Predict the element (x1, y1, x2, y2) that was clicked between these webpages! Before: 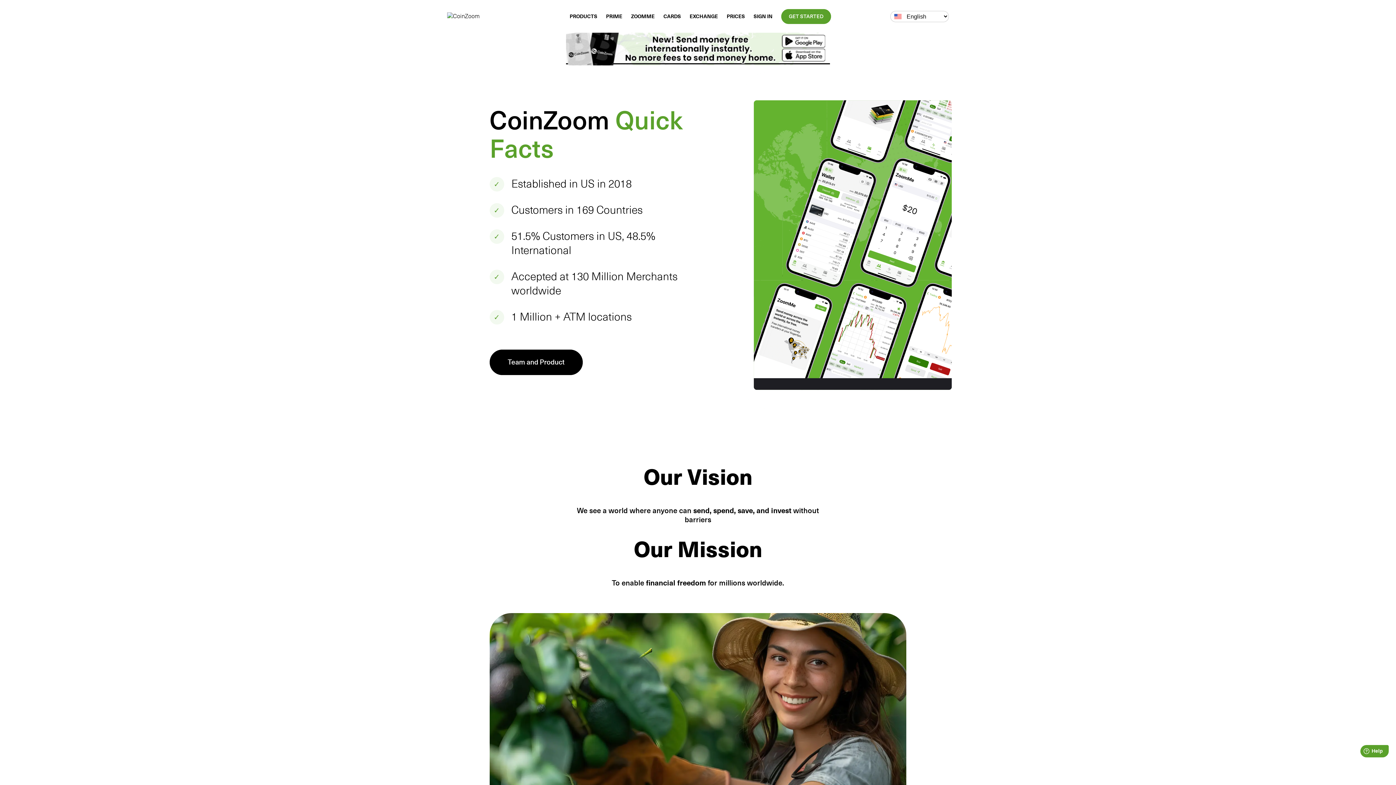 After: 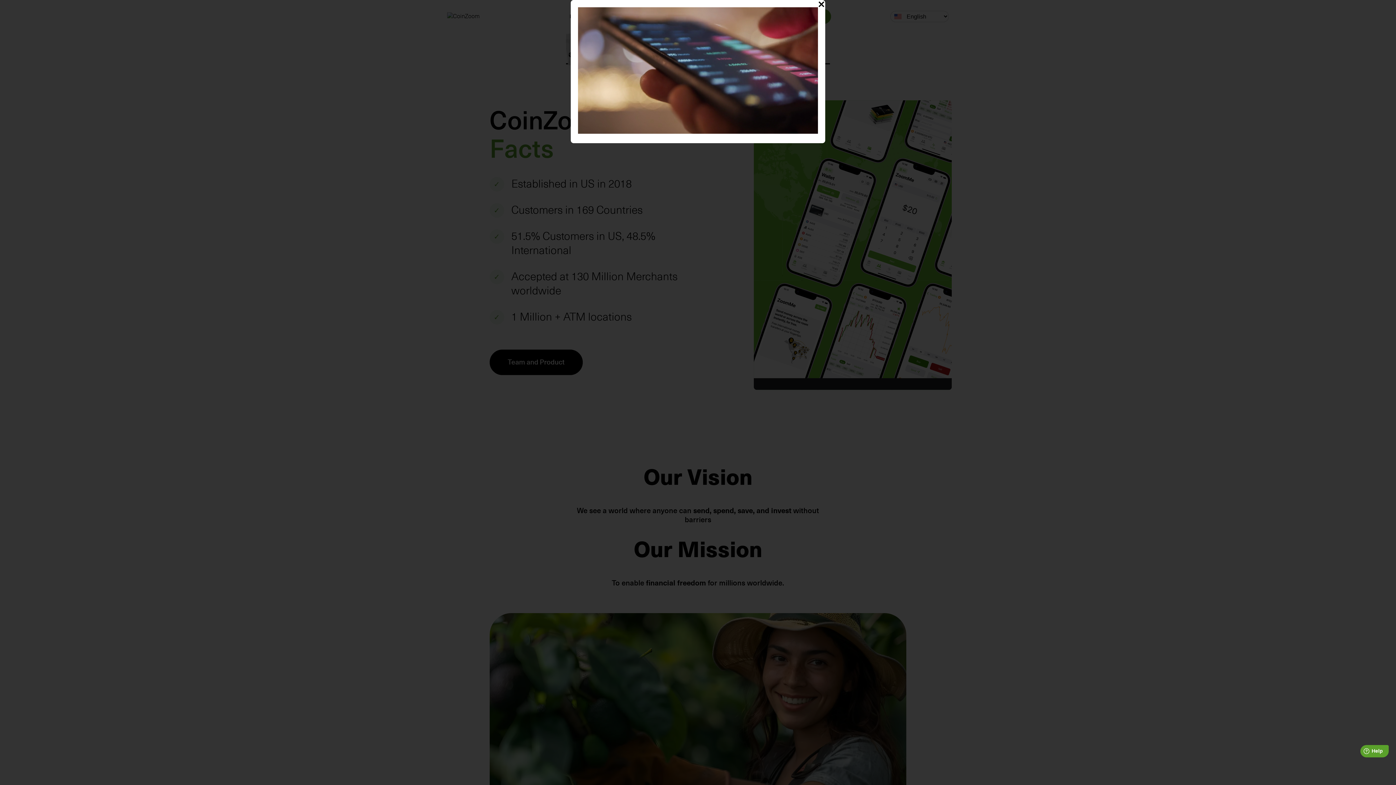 Action: bbox: (489, 349, 582, 375) label: Team and Product